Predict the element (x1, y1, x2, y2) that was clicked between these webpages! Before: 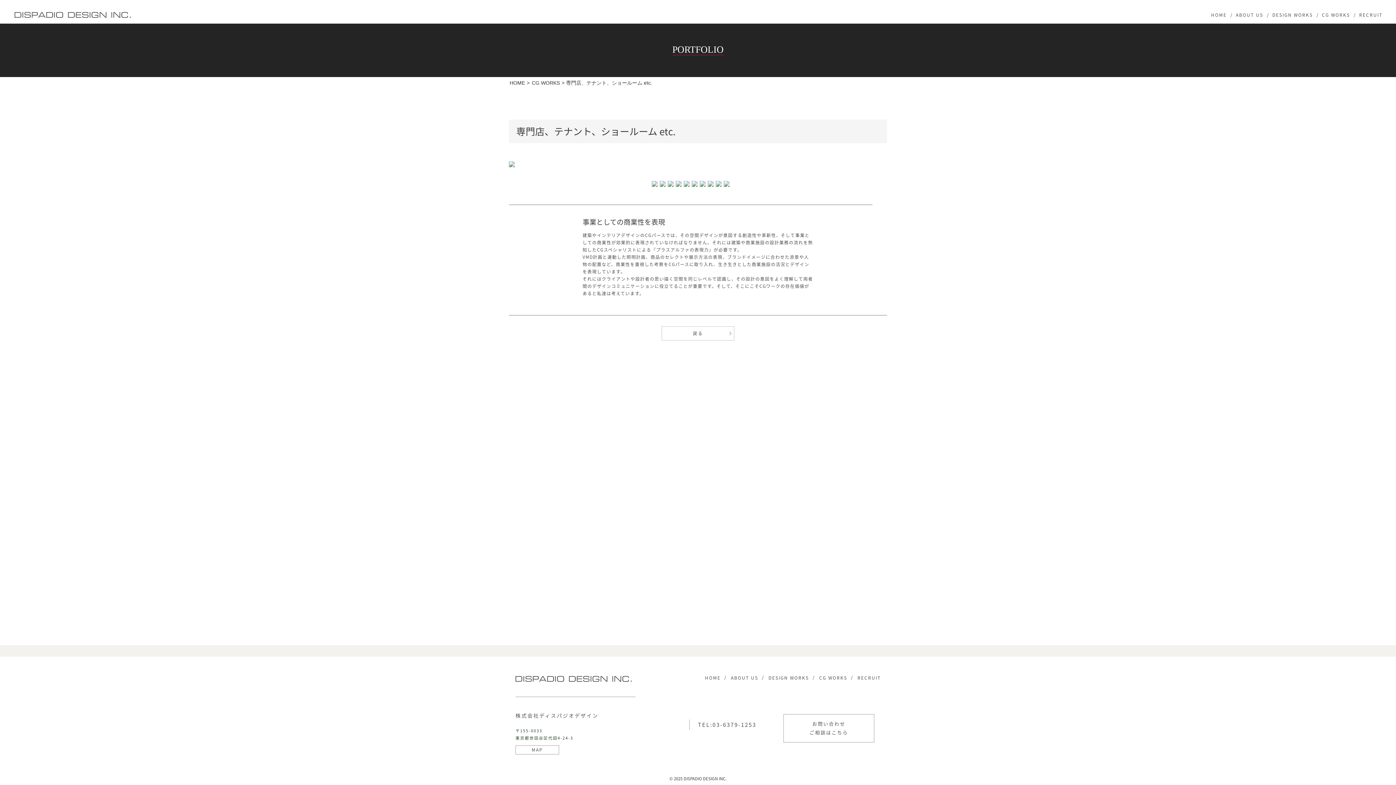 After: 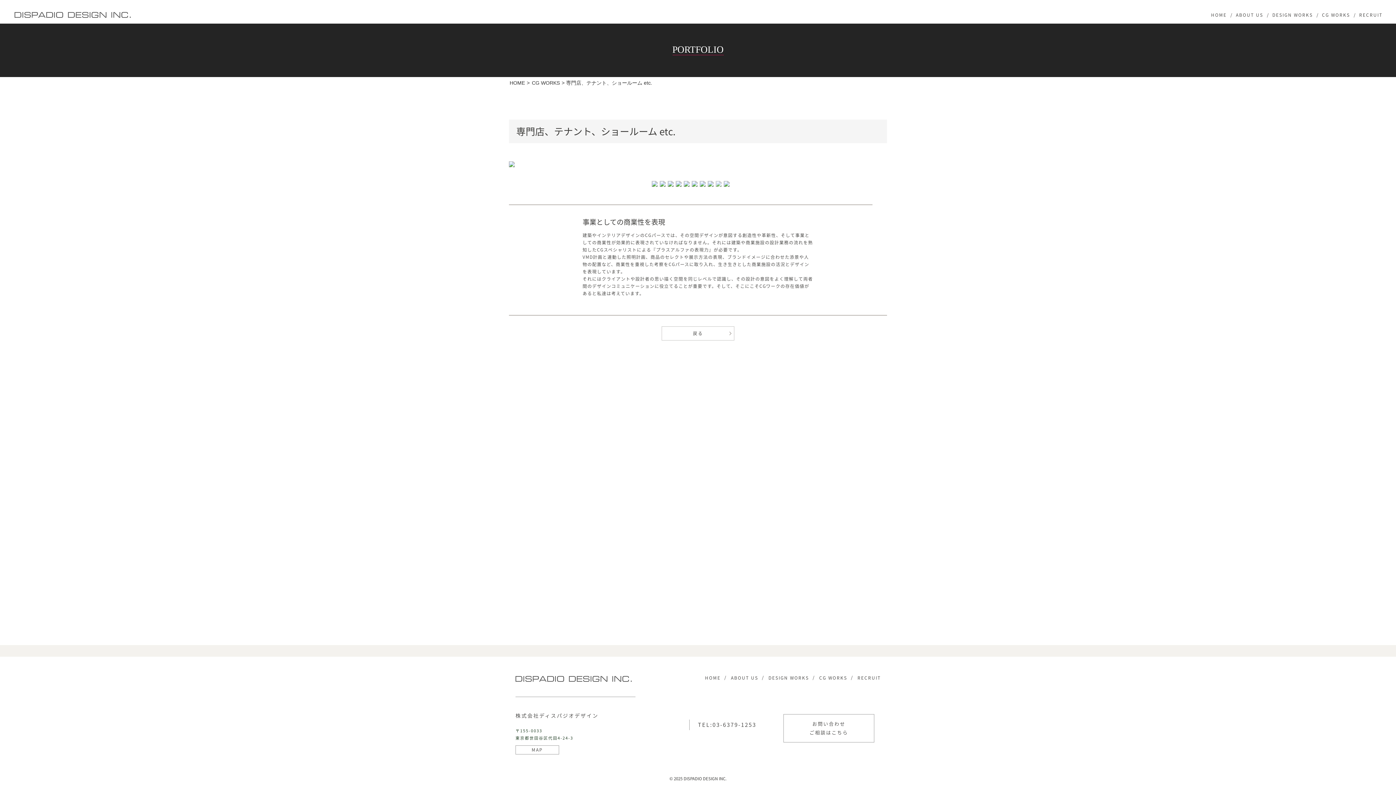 Action: bbox: (716, 180, 721, 188)